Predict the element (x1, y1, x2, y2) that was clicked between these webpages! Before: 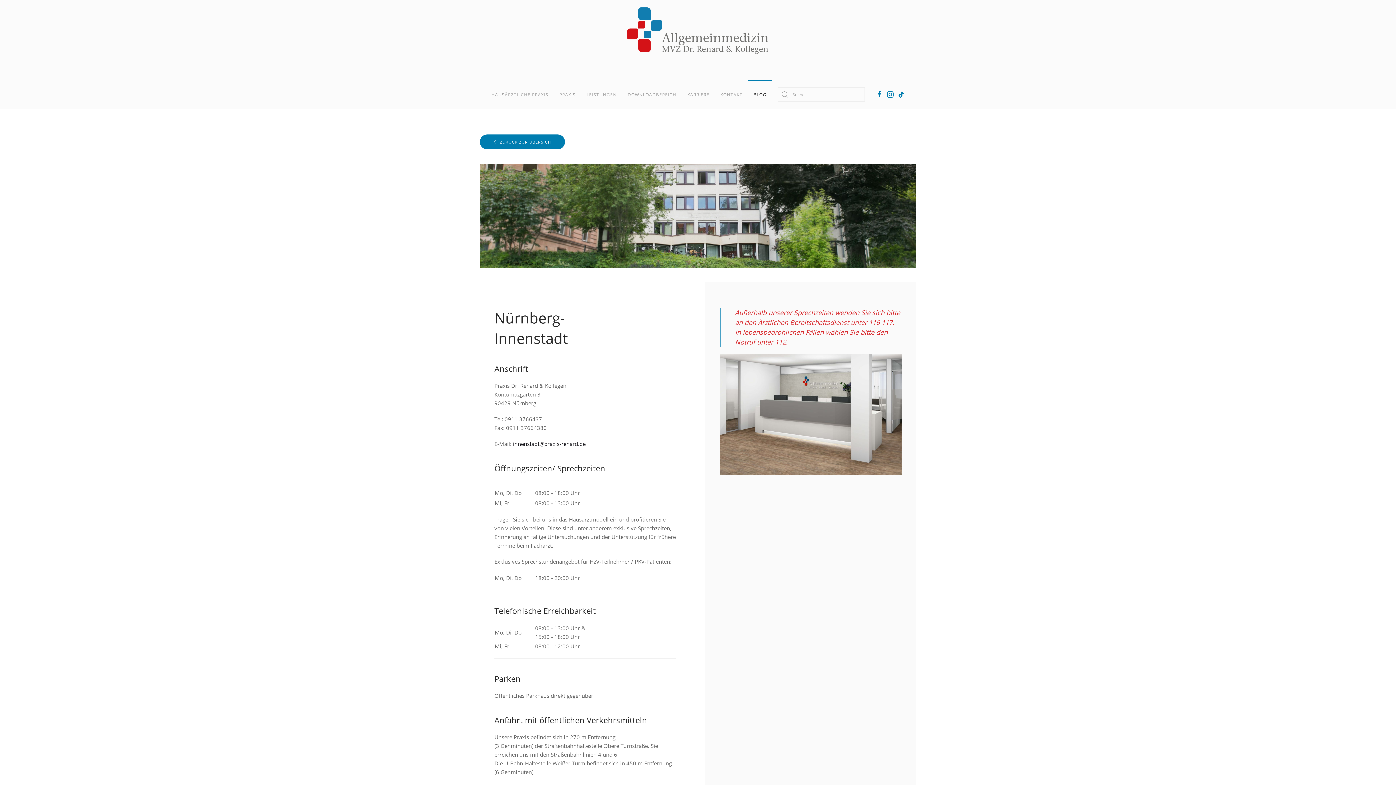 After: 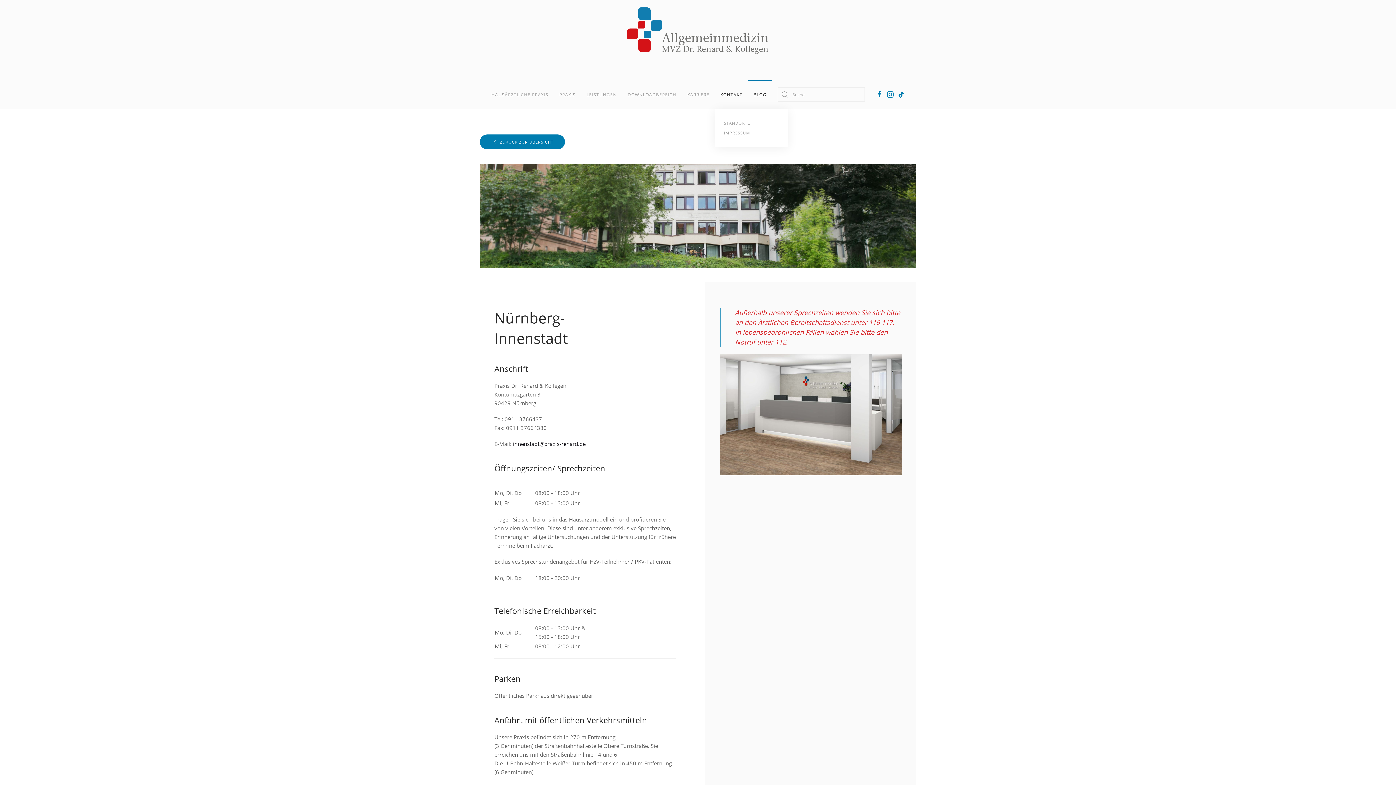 Action: bbox: (715, 80, 748, 109) label: KONTAKT